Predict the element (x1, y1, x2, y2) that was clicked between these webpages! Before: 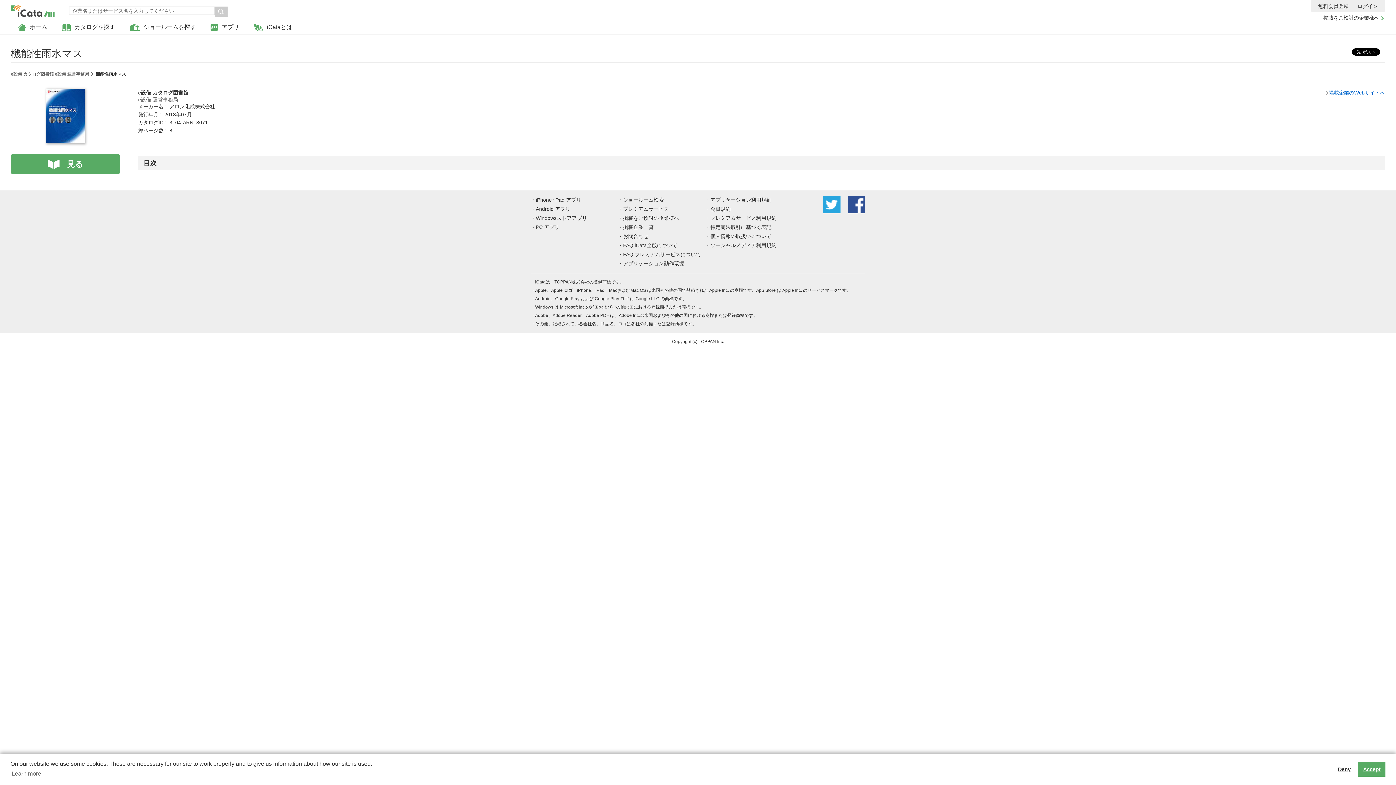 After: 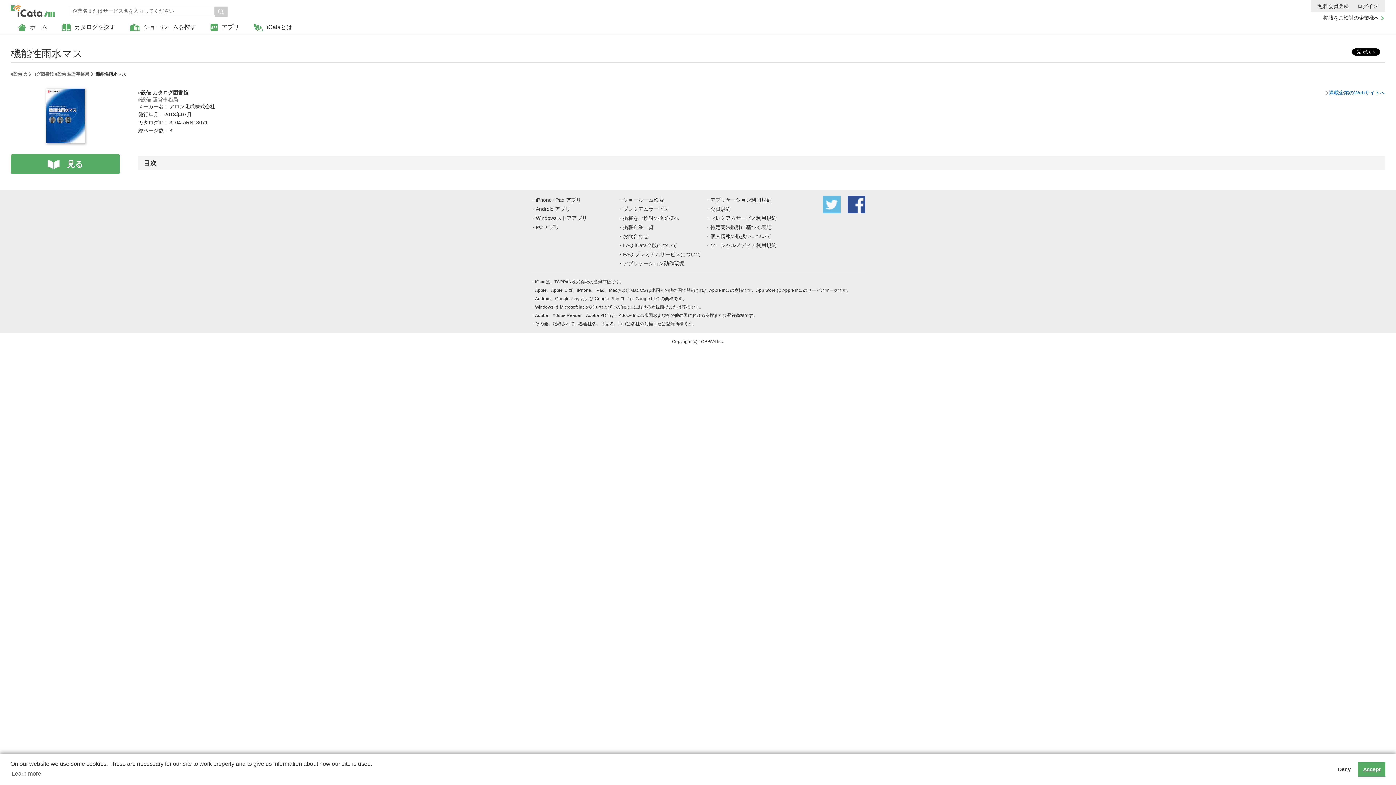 Action: bbox: (823, 197, 840, 202)